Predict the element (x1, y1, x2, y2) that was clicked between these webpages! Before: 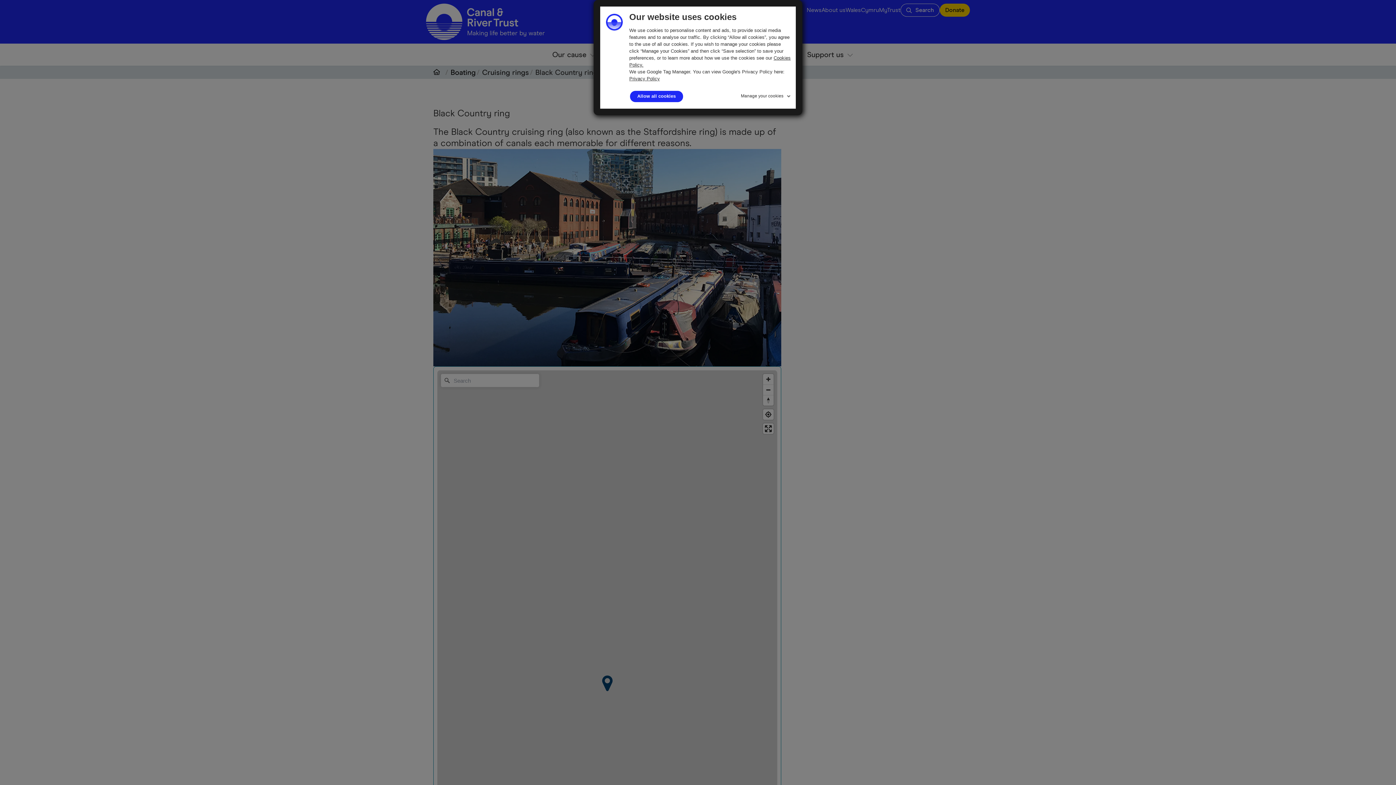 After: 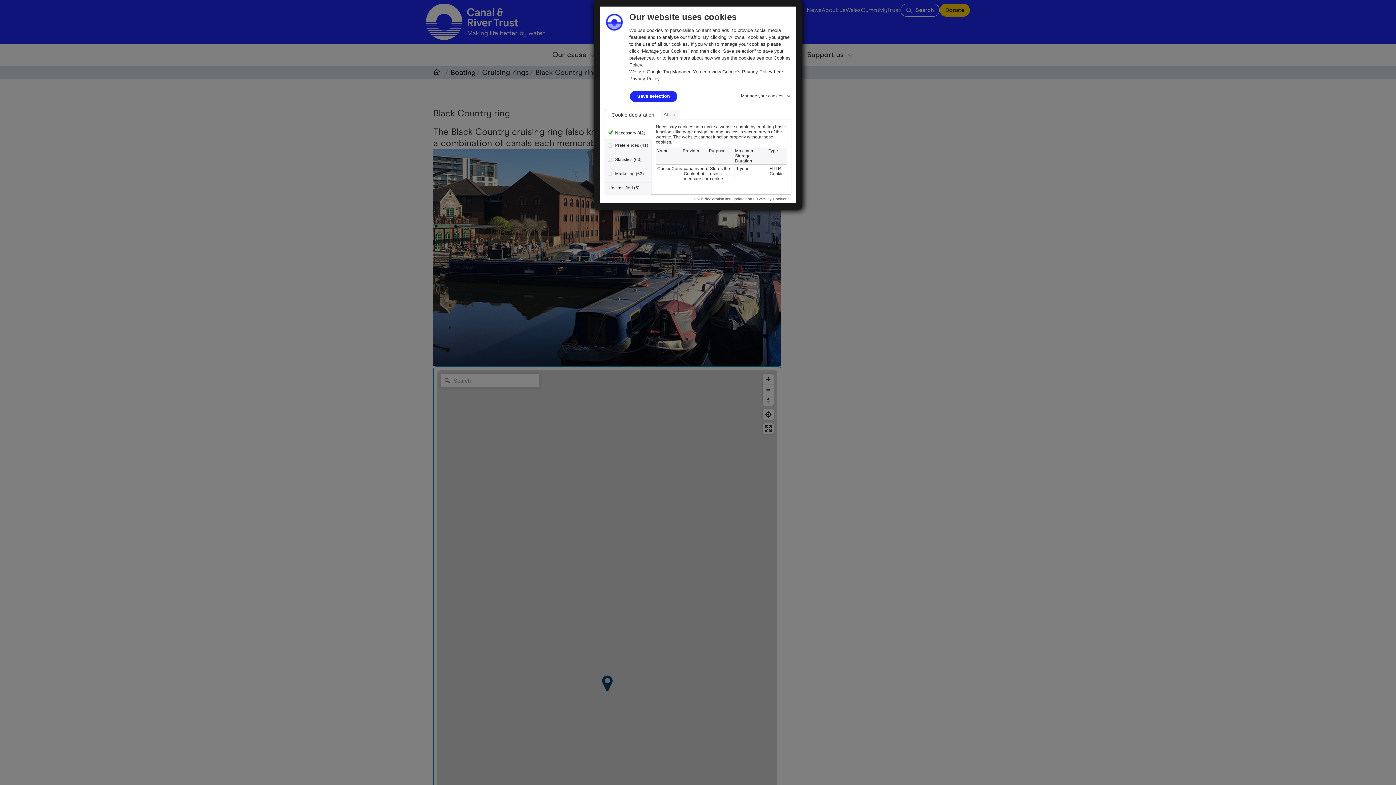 Action: label: Manage your cookies bbox: (741, 90, 792, 98)